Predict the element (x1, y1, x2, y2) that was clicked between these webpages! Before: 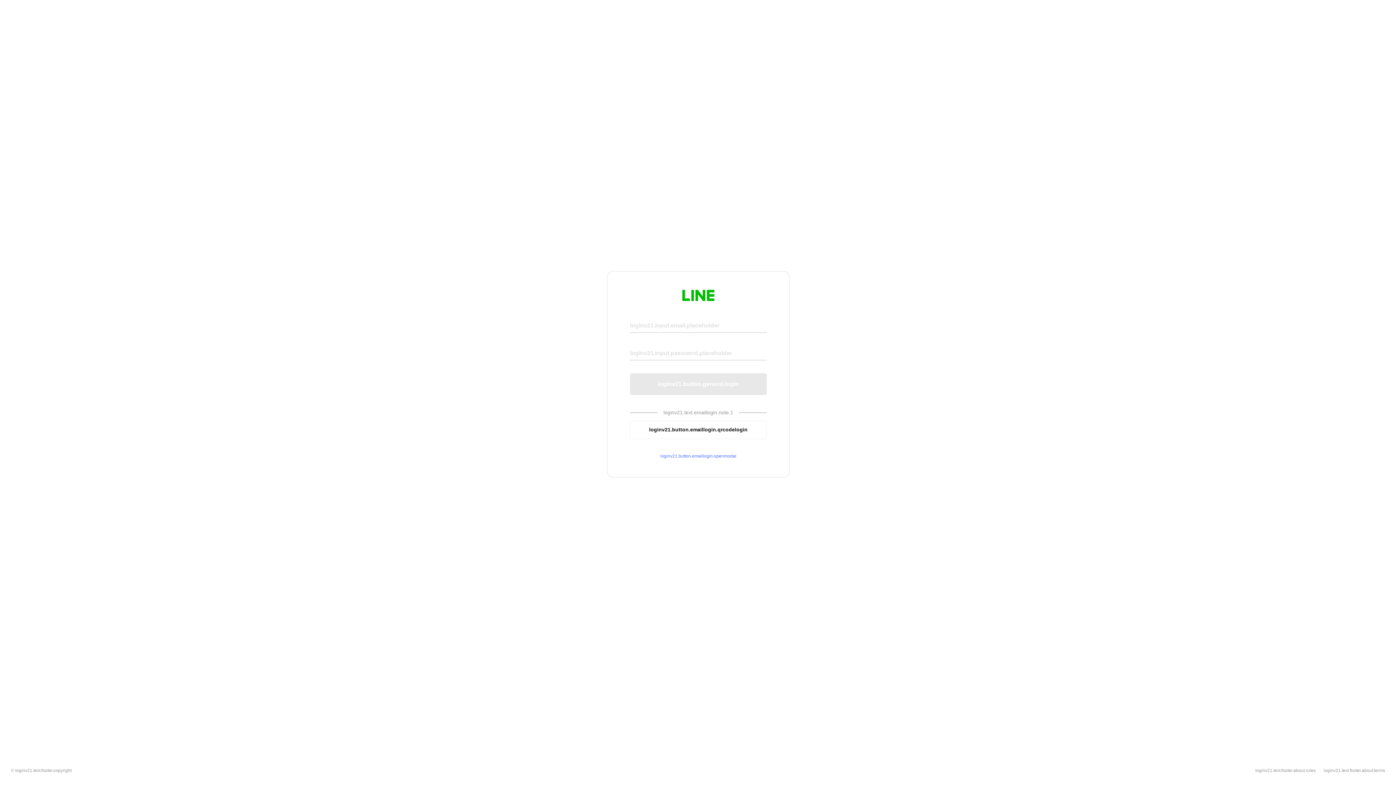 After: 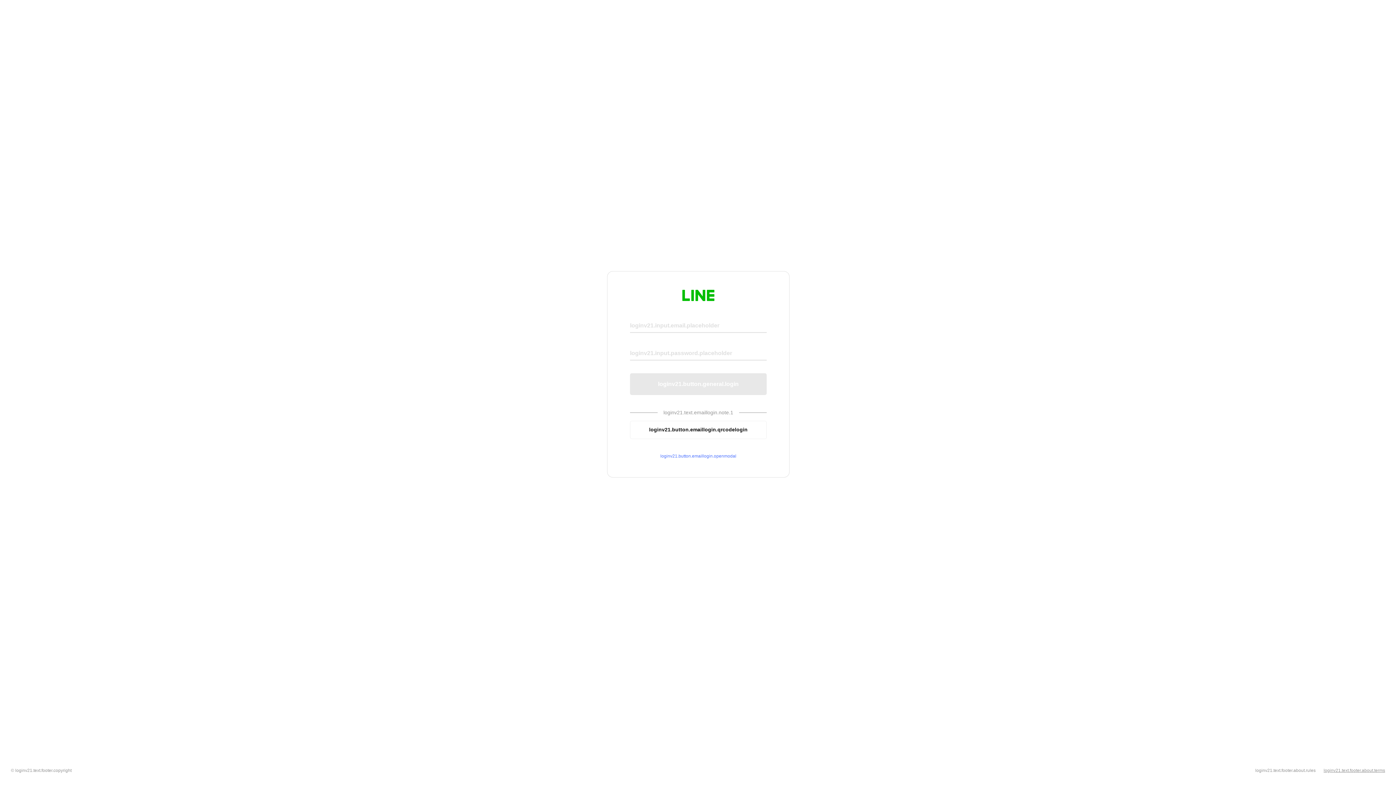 Action: bbox: (1324, 768, 1385, 773) label: loginv21.text.footer.about.terms